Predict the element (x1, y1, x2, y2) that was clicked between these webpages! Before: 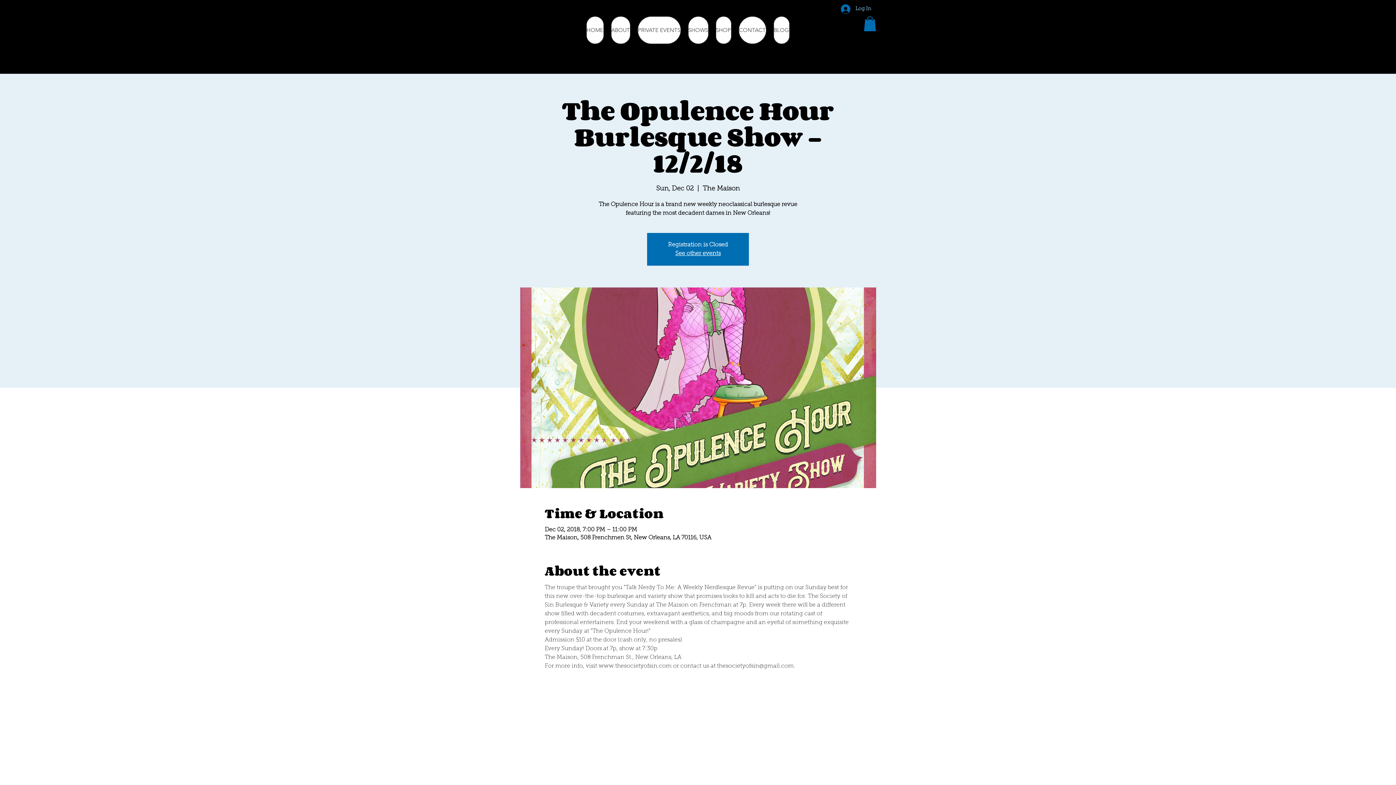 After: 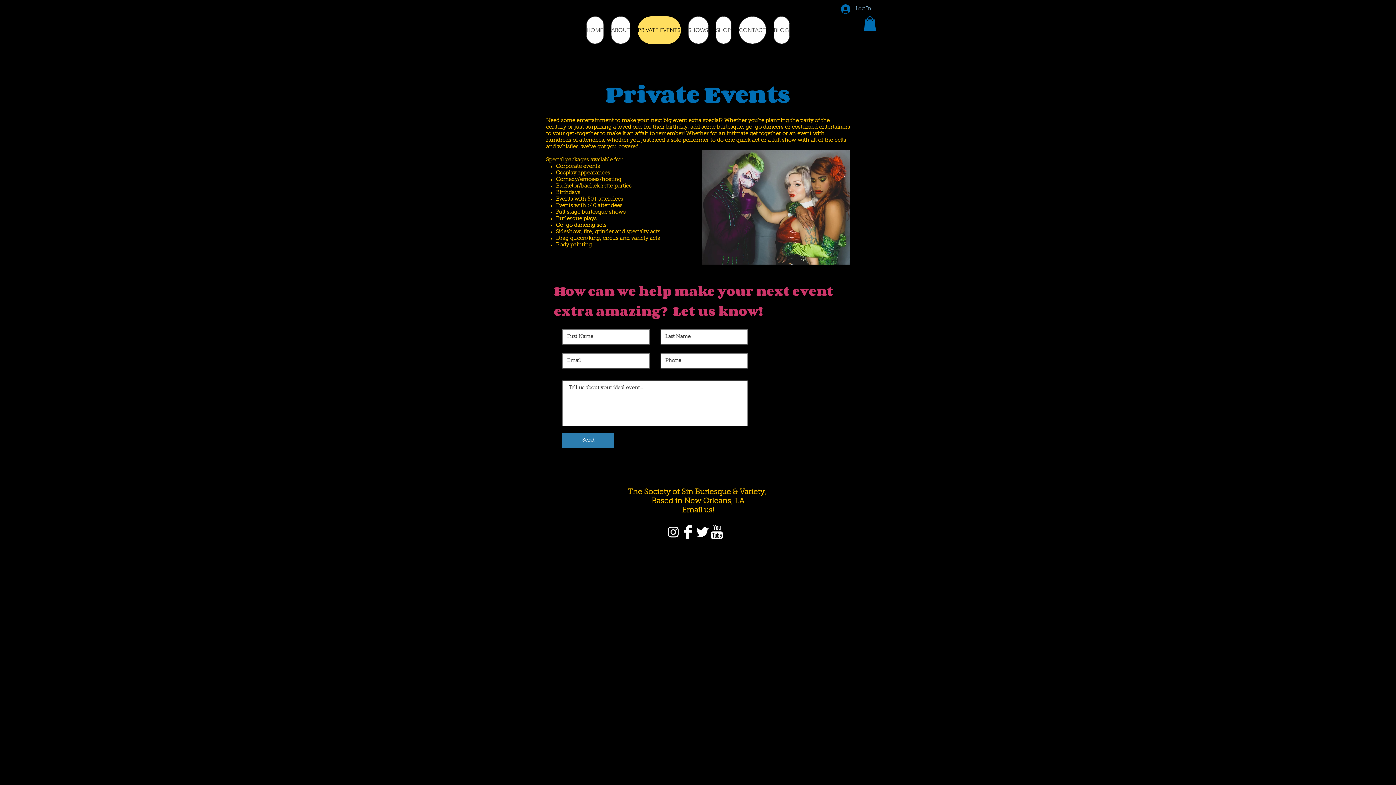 Action: label: PRIVATE EVENTS bbox: (637, 16, 680, 44)